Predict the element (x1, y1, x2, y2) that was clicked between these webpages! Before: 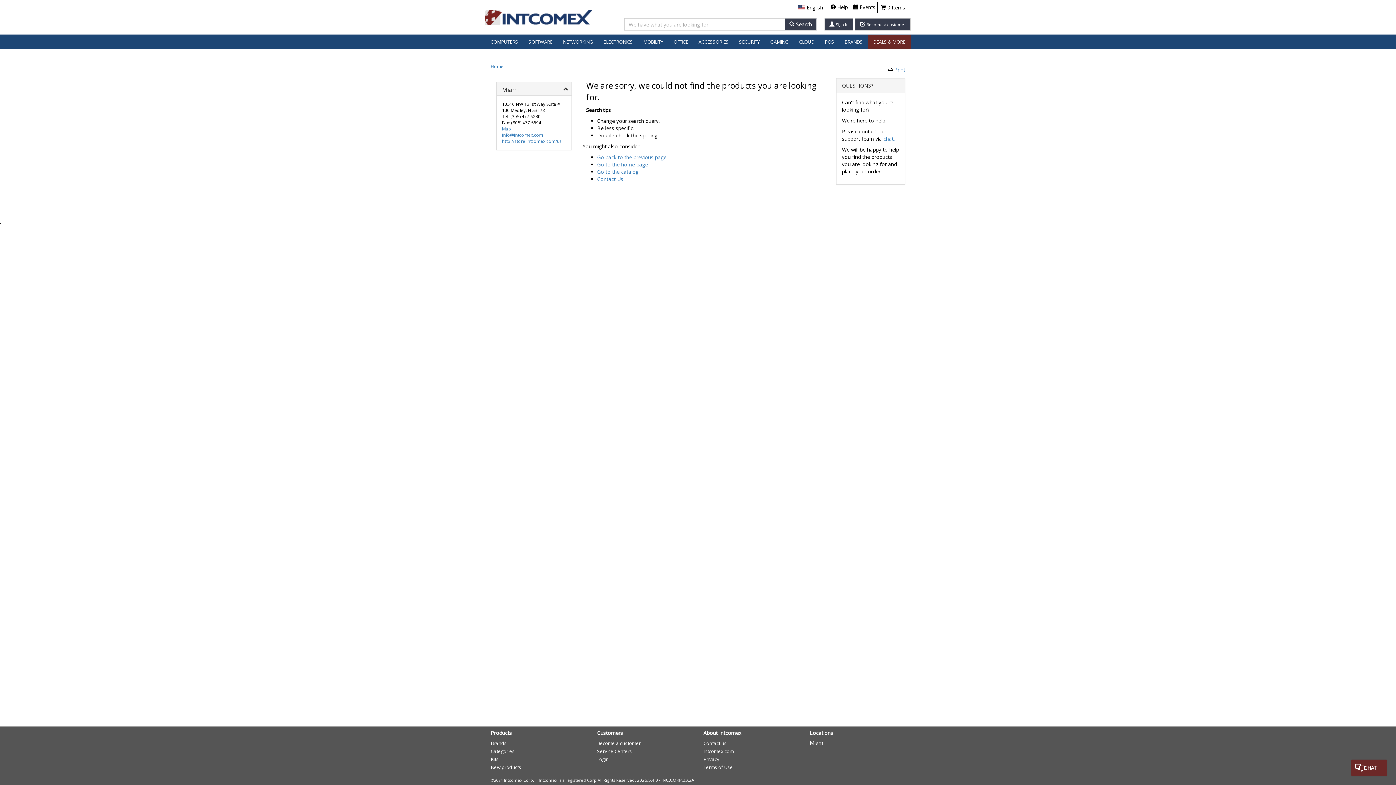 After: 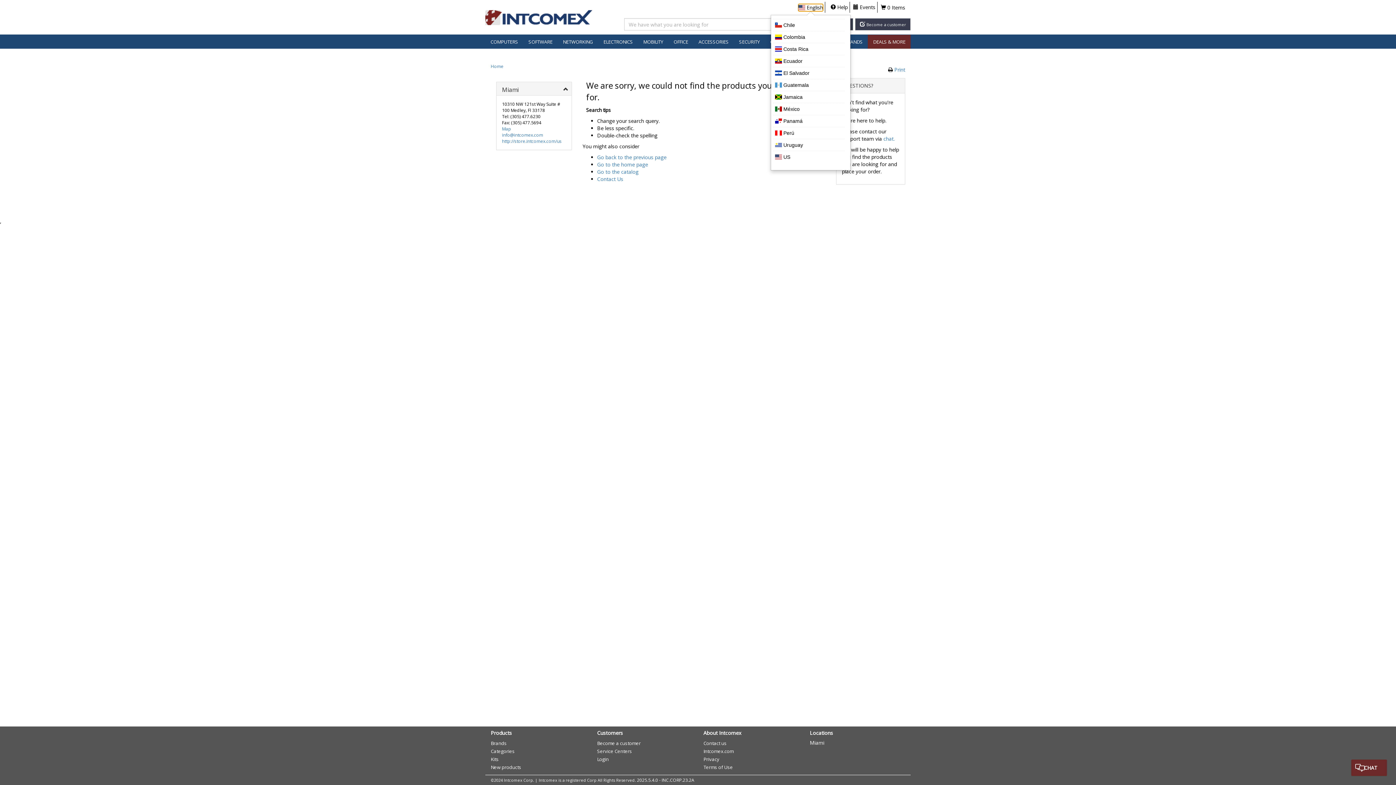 Action: bbox: (798, 4, 823, 11) label:  English